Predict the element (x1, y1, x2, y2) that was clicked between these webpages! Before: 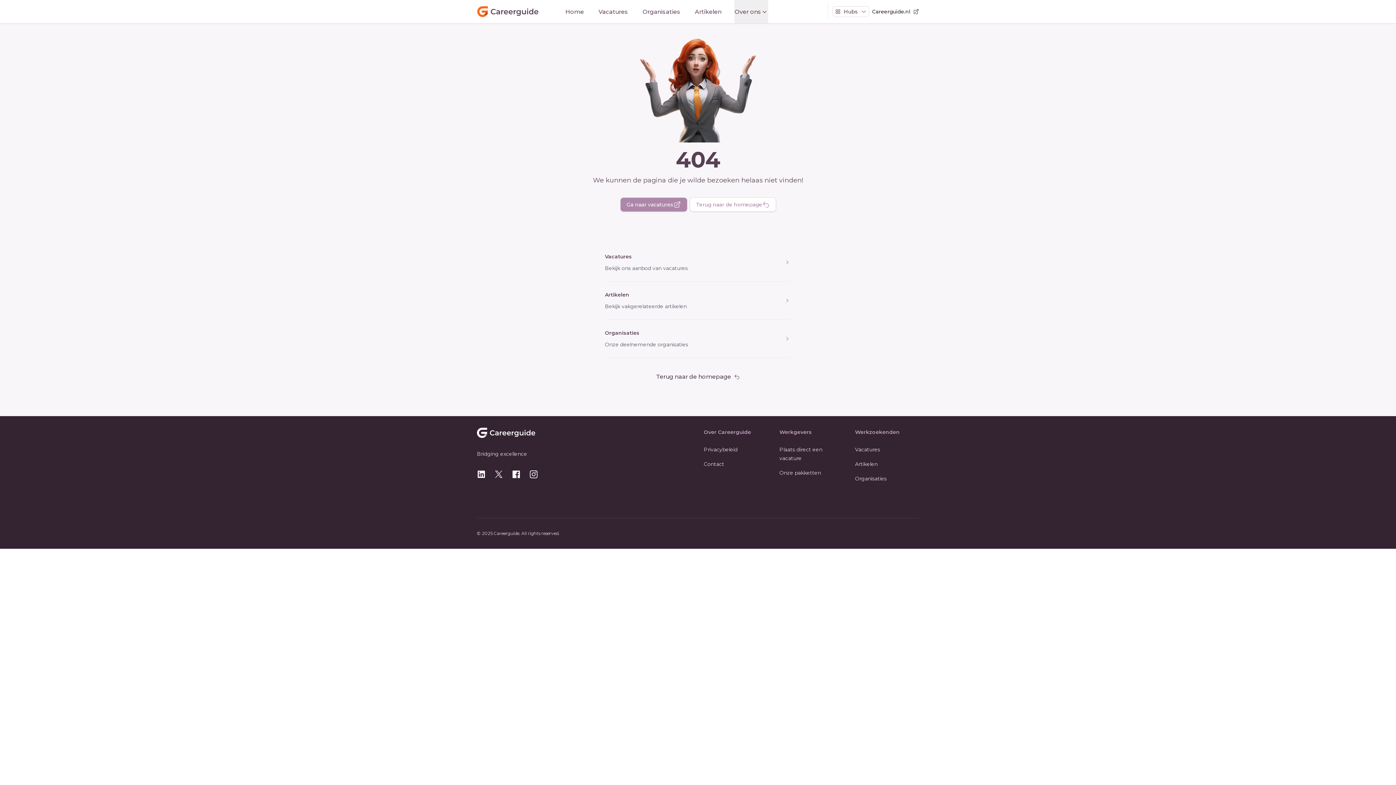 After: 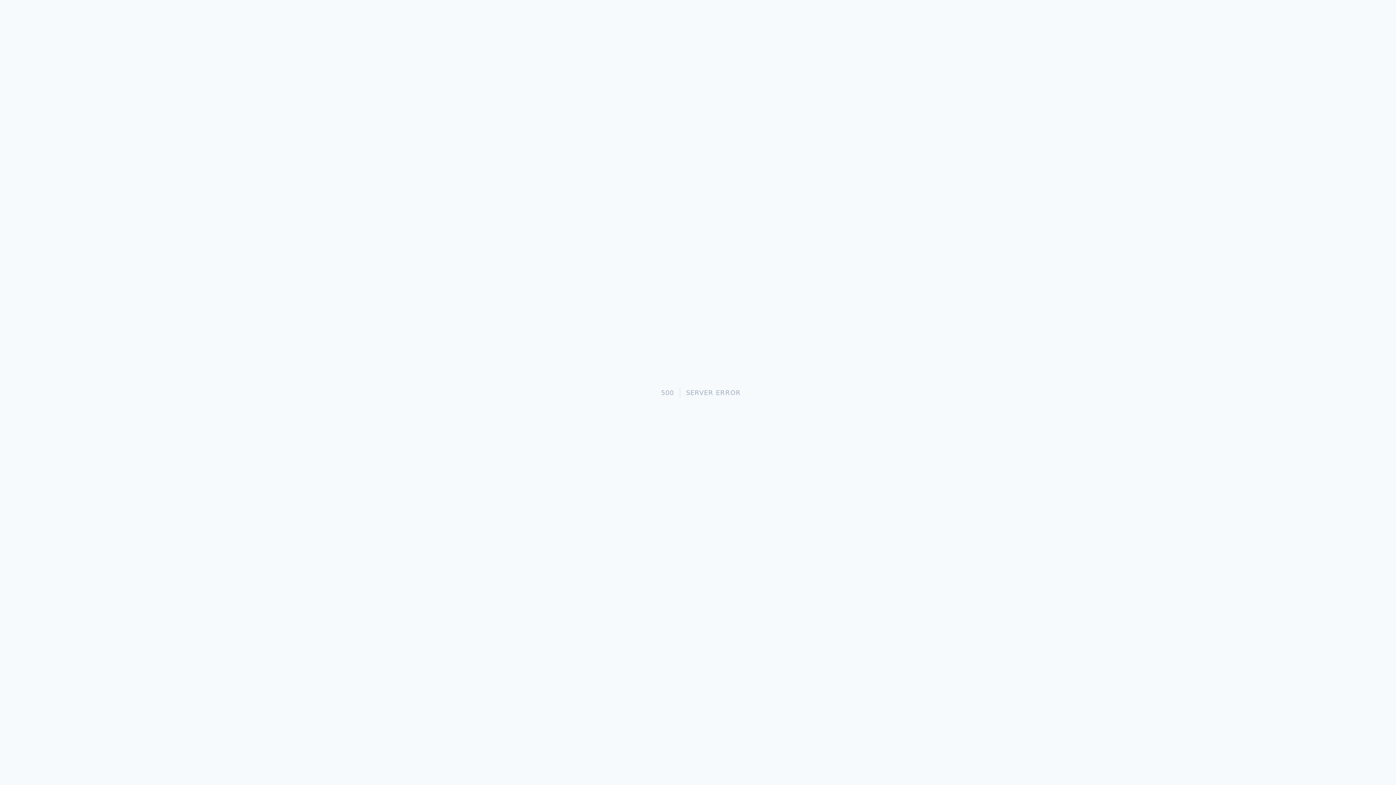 Action: label: Privacybeleid bbox: (704, 446, 737, 453)